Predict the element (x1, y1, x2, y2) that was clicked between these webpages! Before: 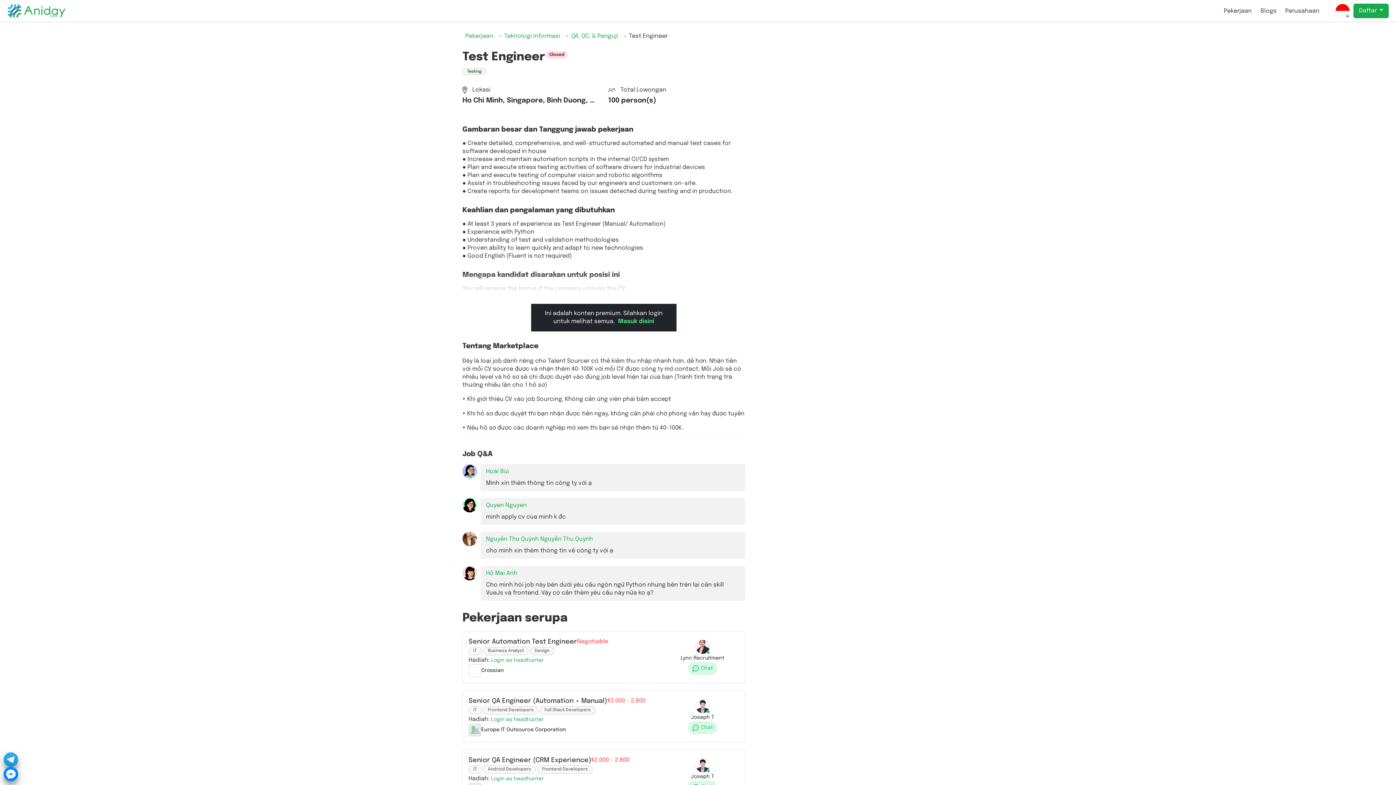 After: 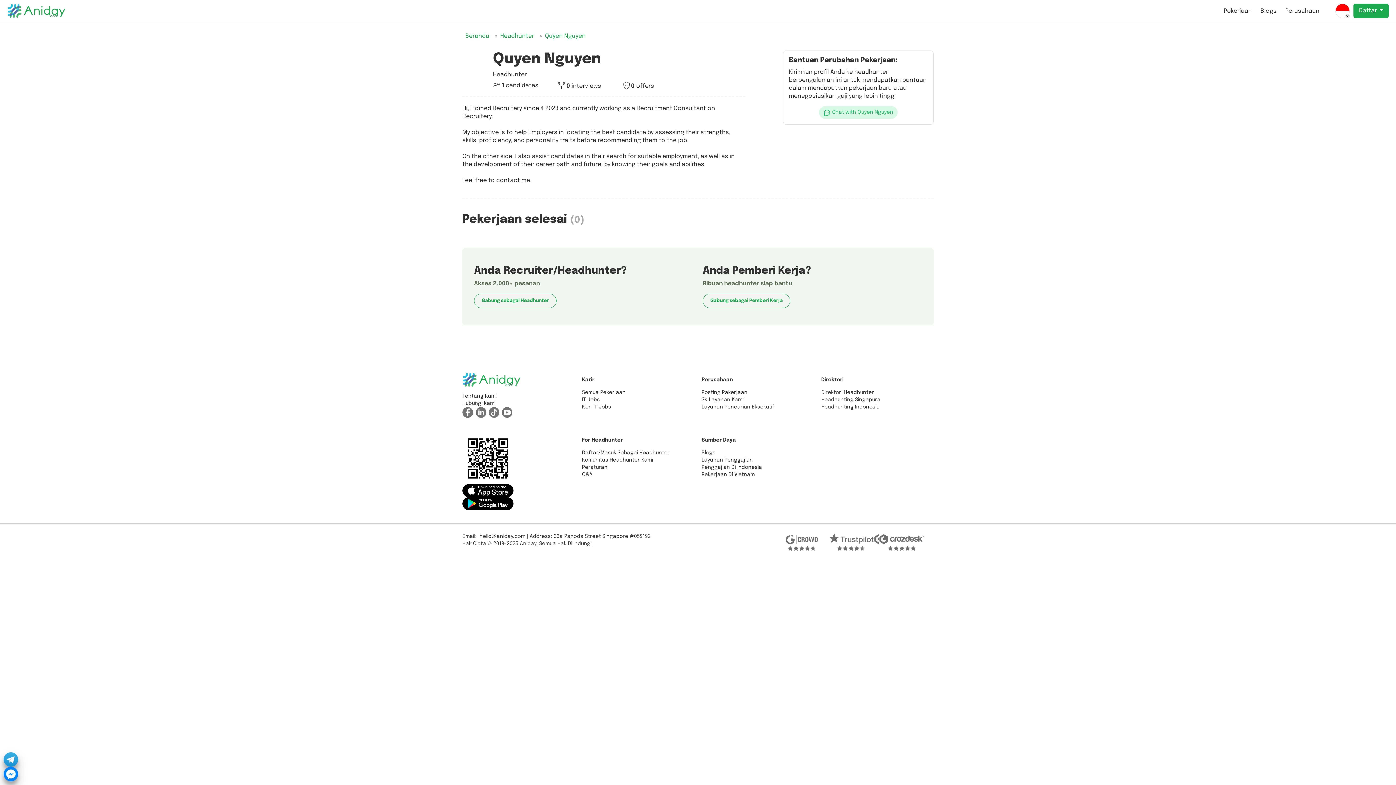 Action: bbox: (480, 498, 745, 513) label: Quyen Nguyen